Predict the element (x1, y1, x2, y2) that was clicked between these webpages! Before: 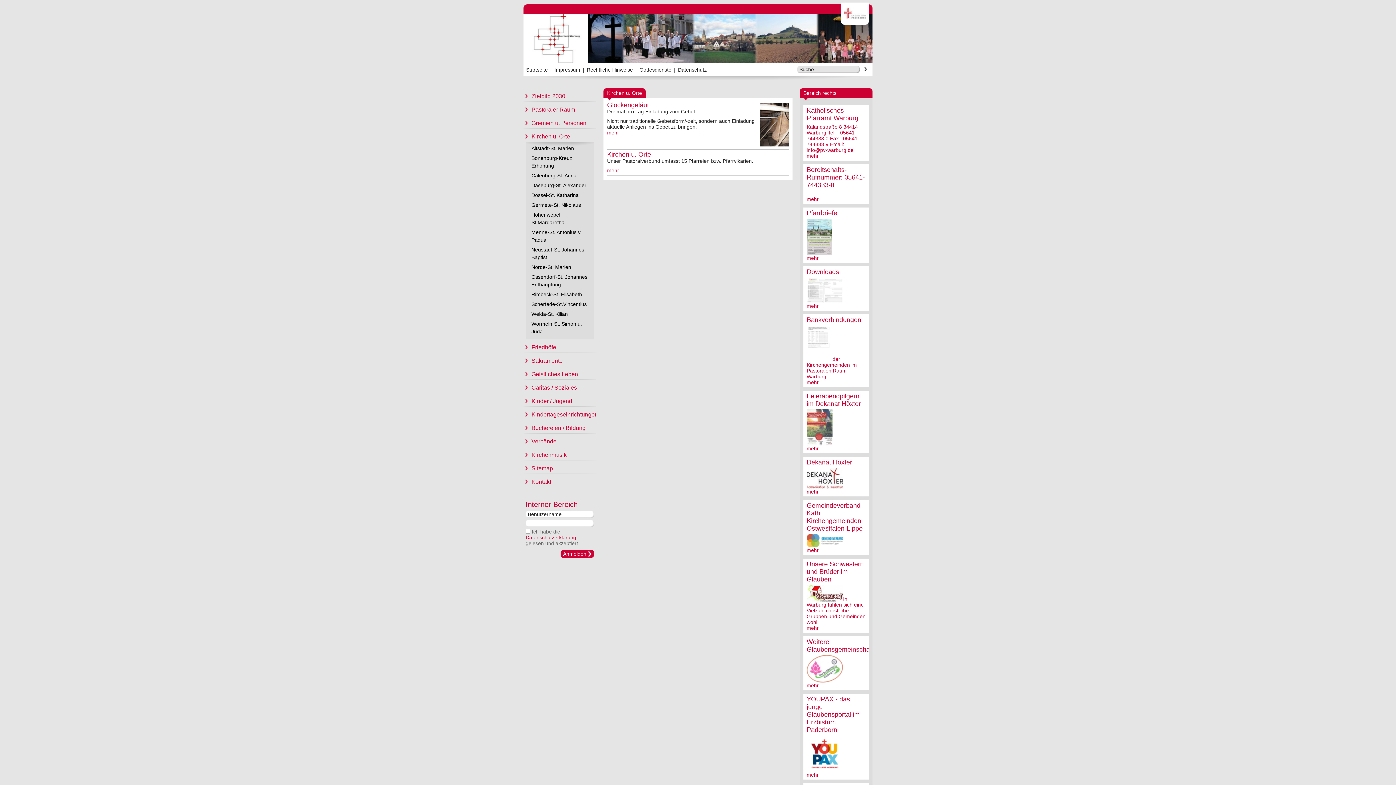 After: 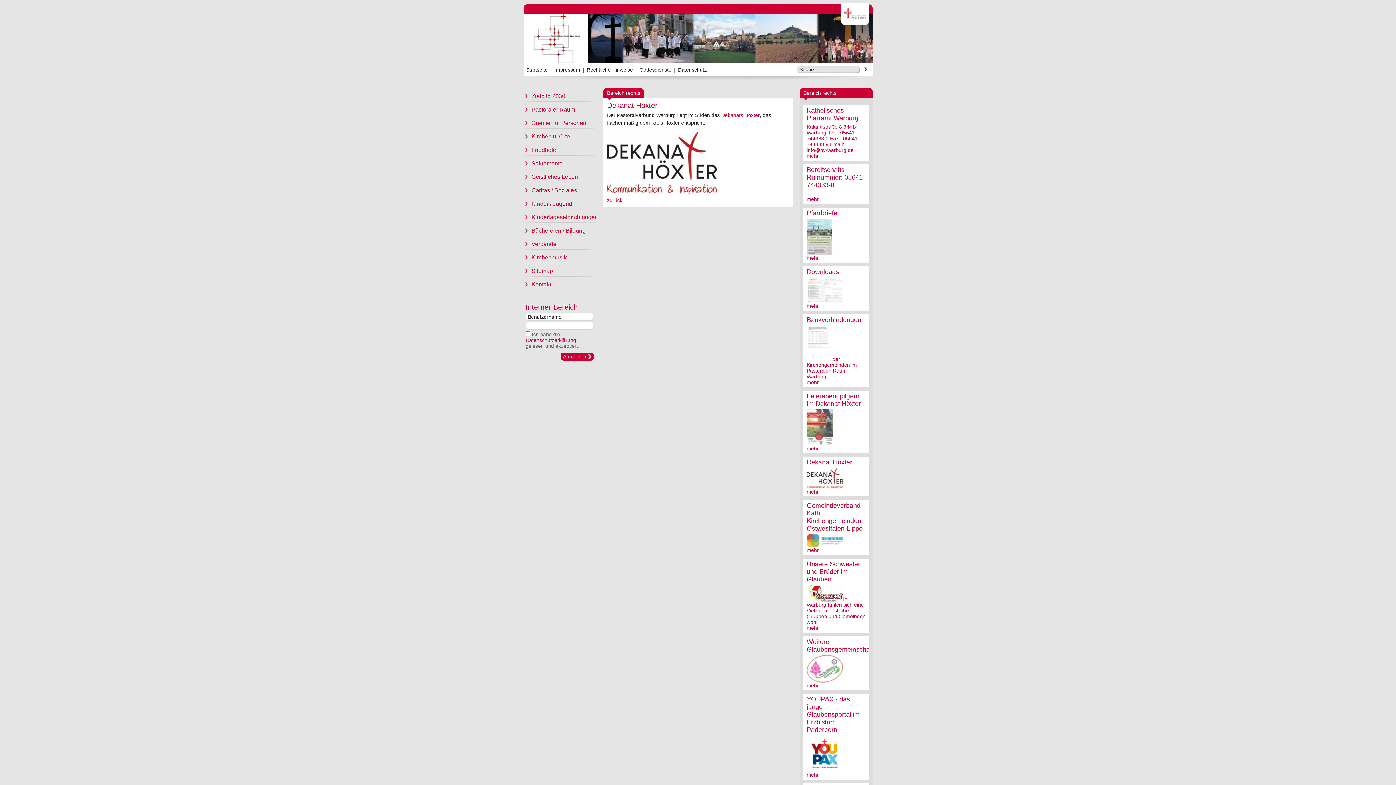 Action: bbox: (806, 488, 818, 494) label: mehr